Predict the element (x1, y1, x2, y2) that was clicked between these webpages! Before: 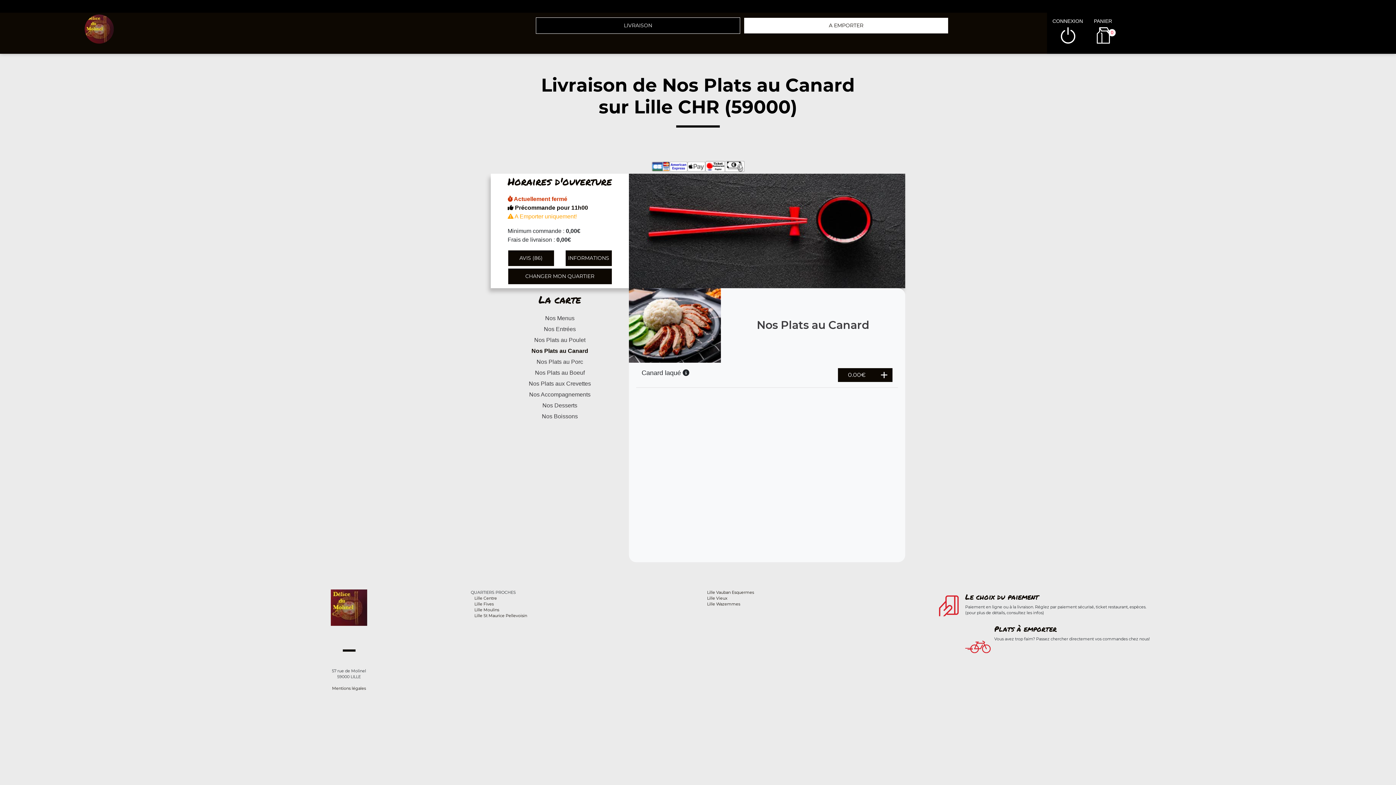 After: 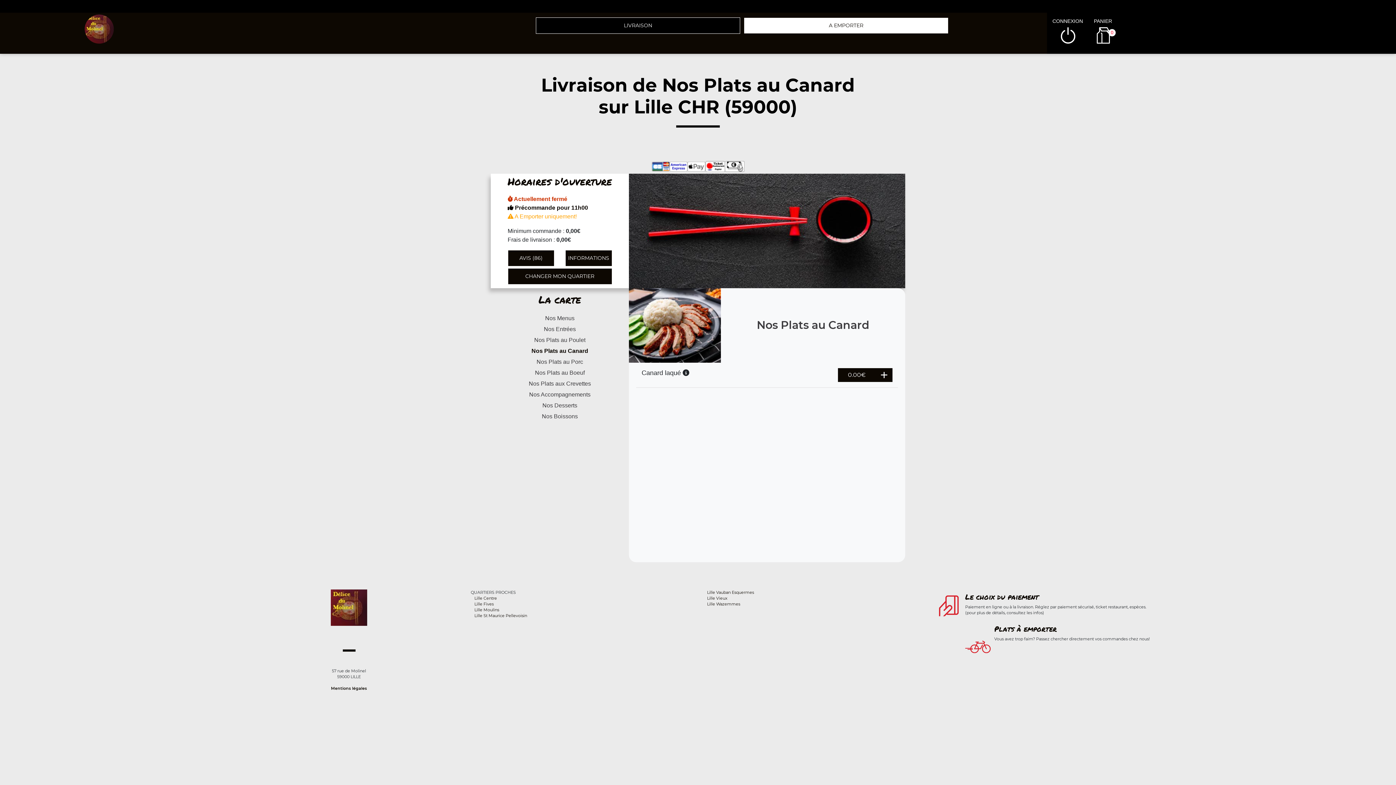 Action: label: Mentions légales bbox: (332, 686, 366, 691)